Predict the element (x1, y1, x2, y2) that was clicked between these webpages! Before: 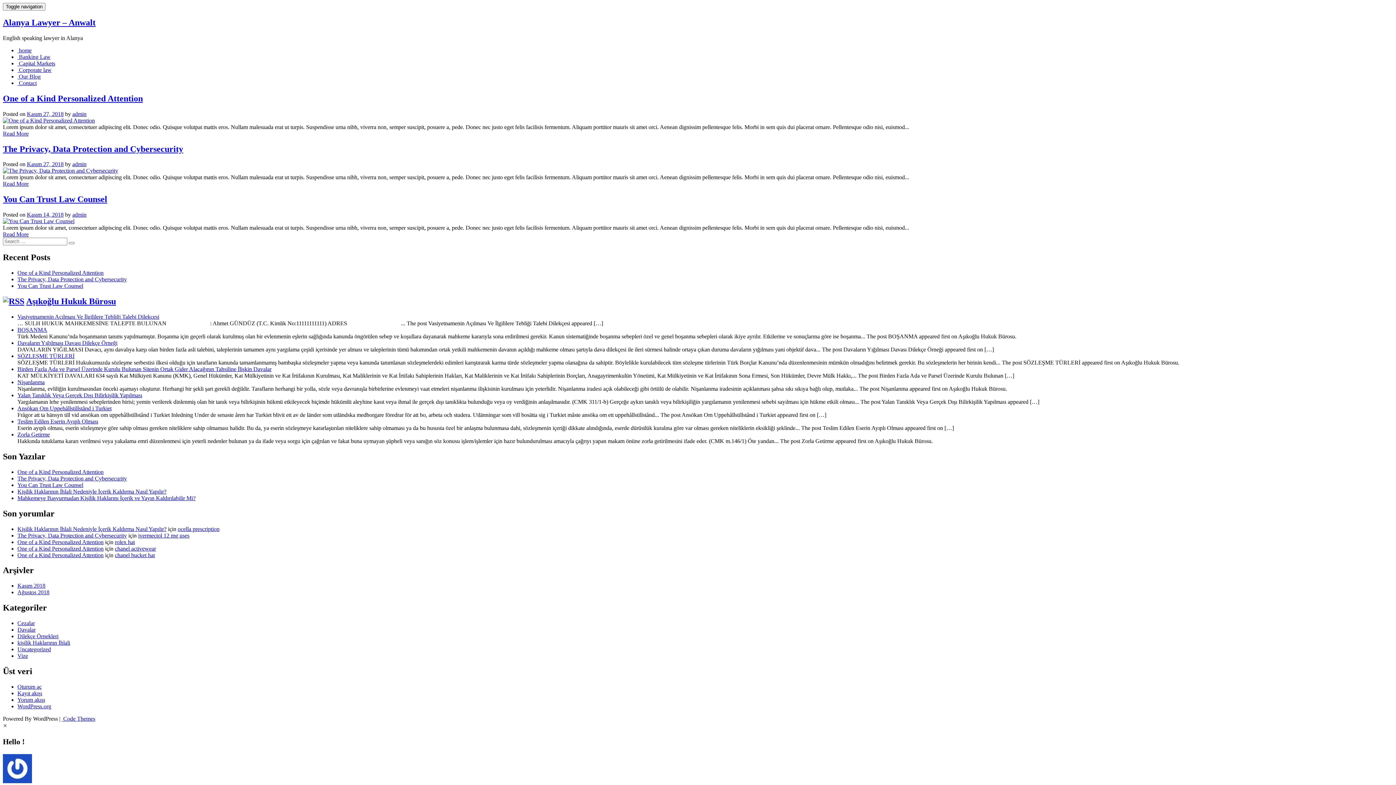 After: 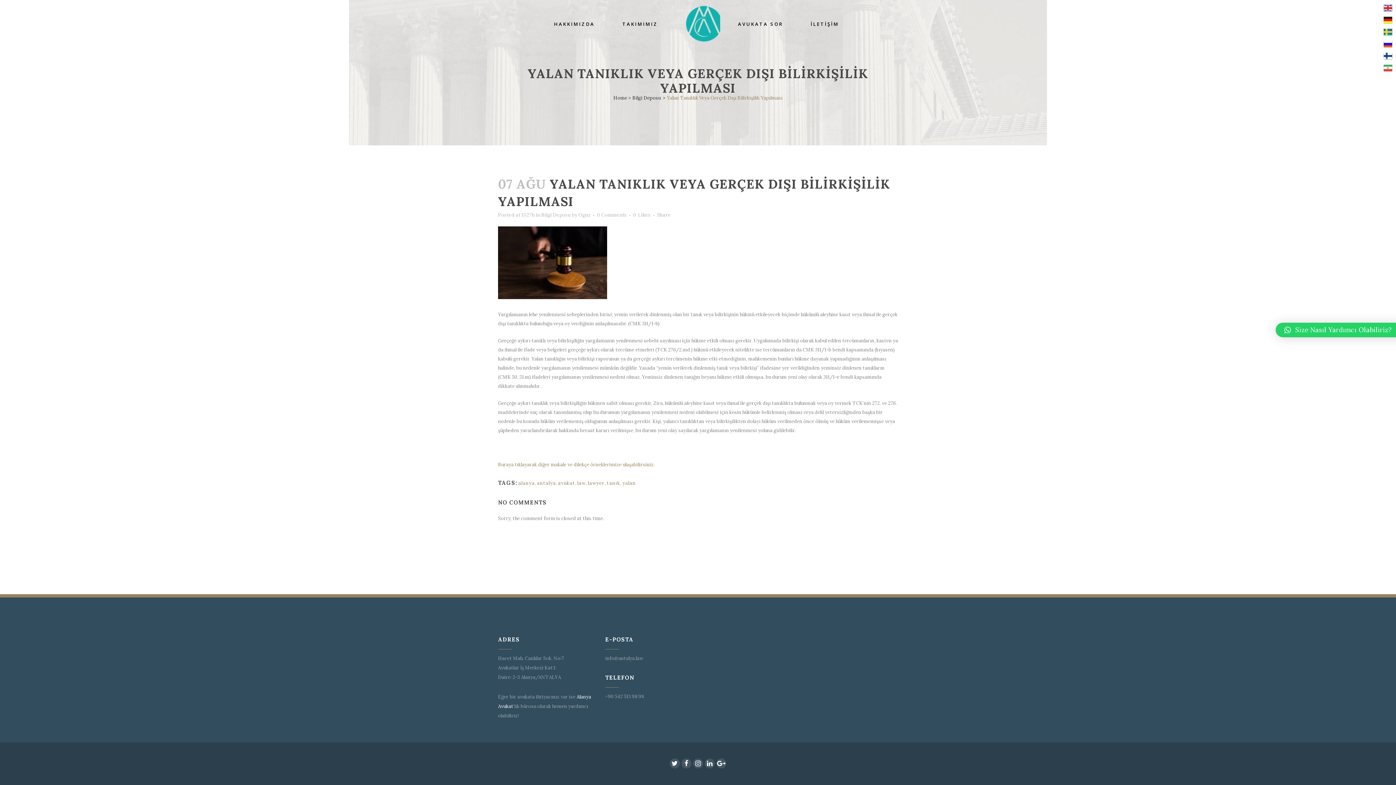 Action: label: Yalan Tanıklık Veya Gerçek Dışı Bilirkişilik Yapılması bbox: (17, 392, 142, 398)